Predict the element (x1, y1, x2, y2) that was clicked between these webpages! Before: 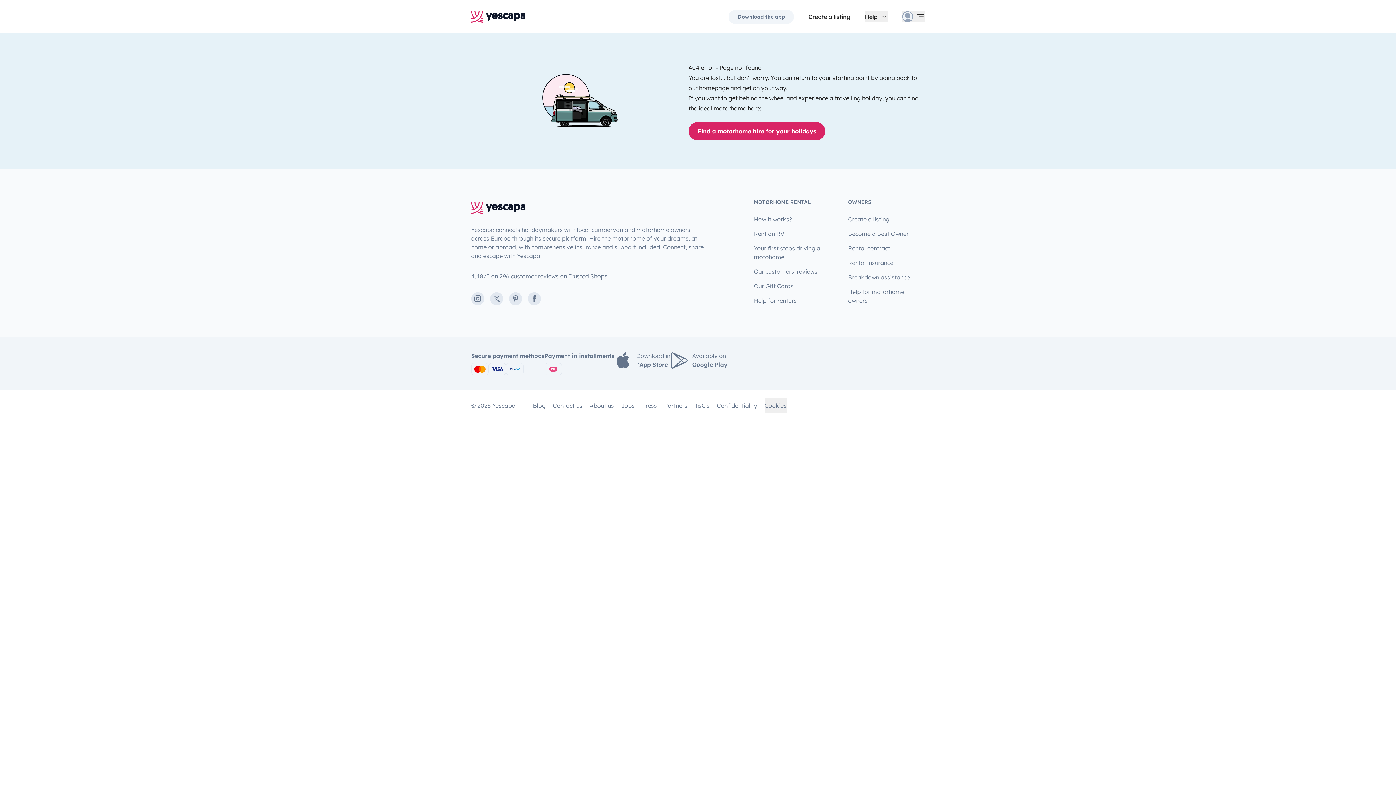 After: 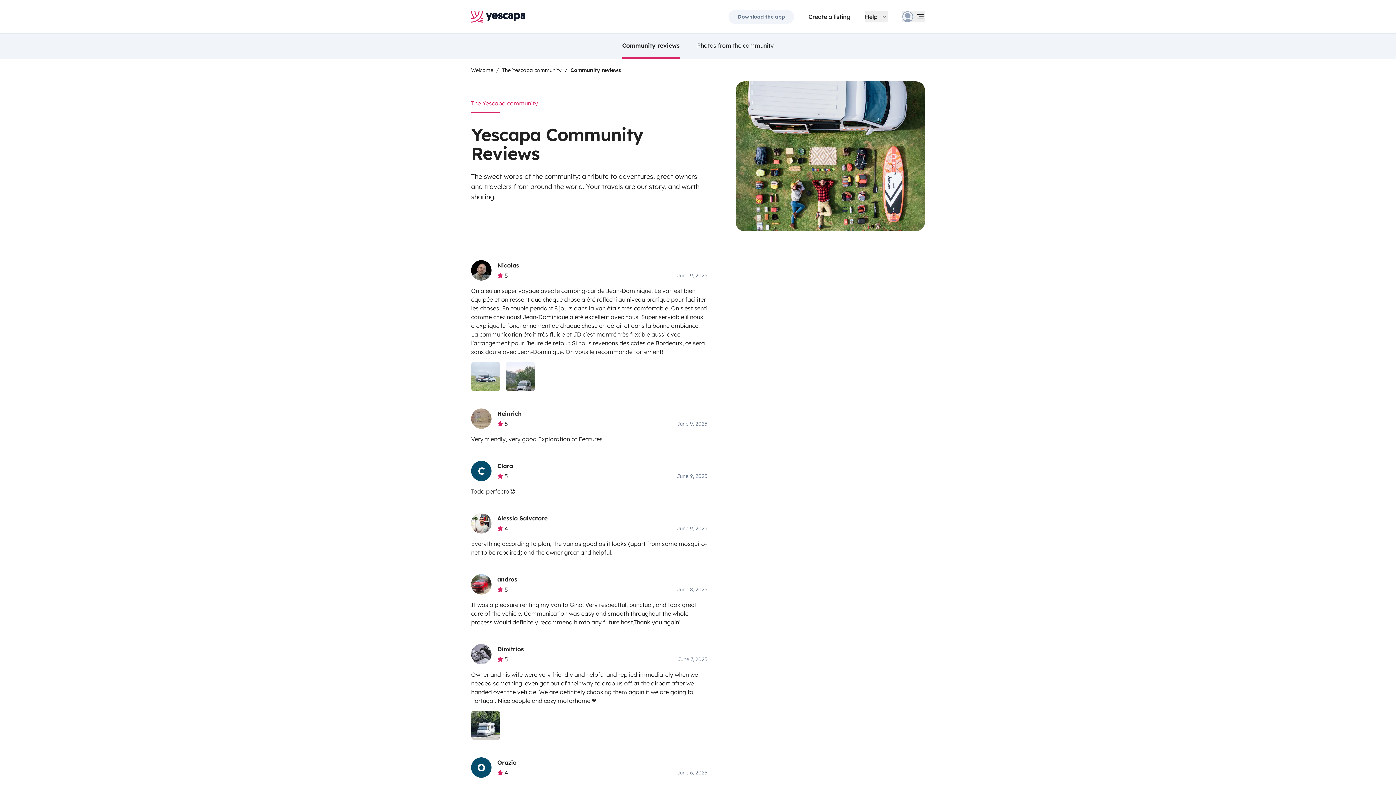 Action: bbox: (754, 264, 817, 278) label: Our customers' reviews